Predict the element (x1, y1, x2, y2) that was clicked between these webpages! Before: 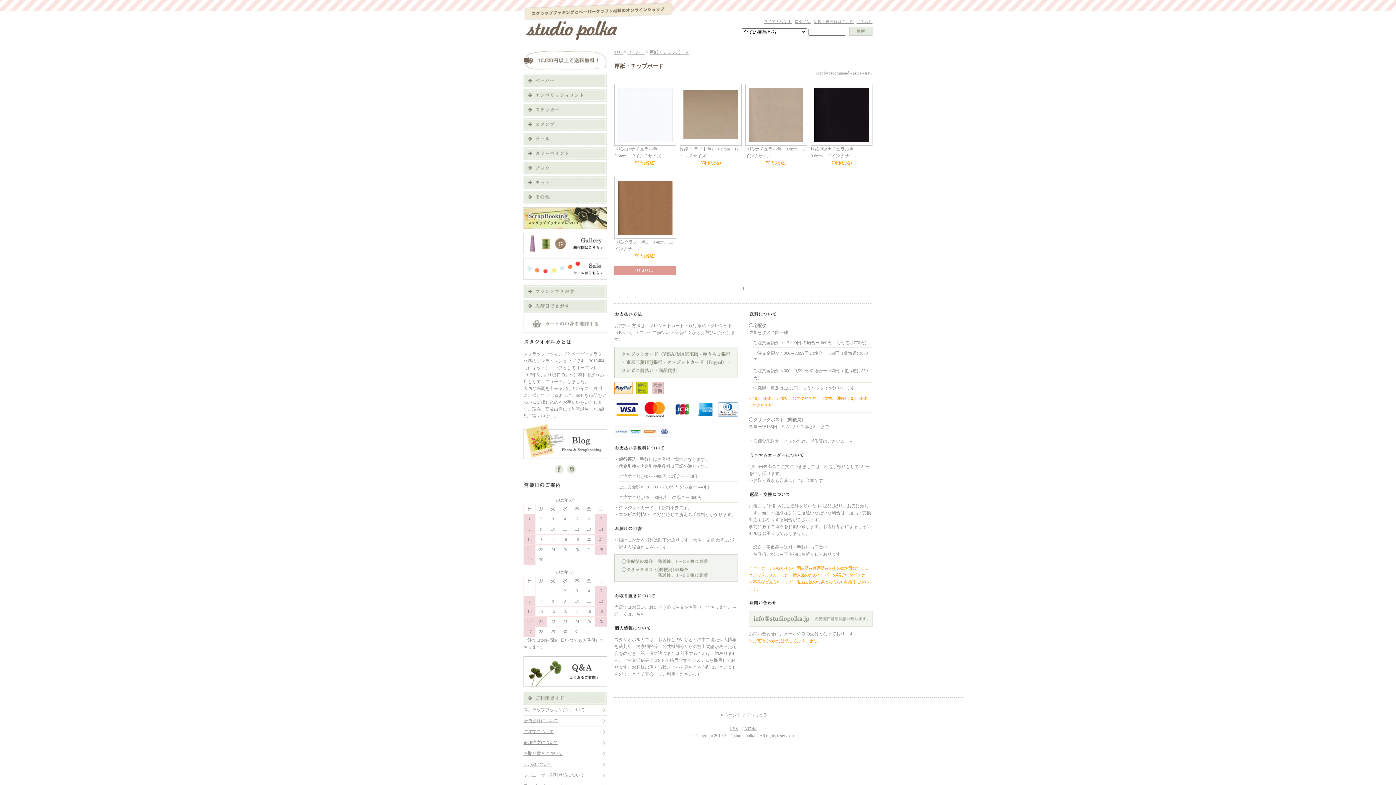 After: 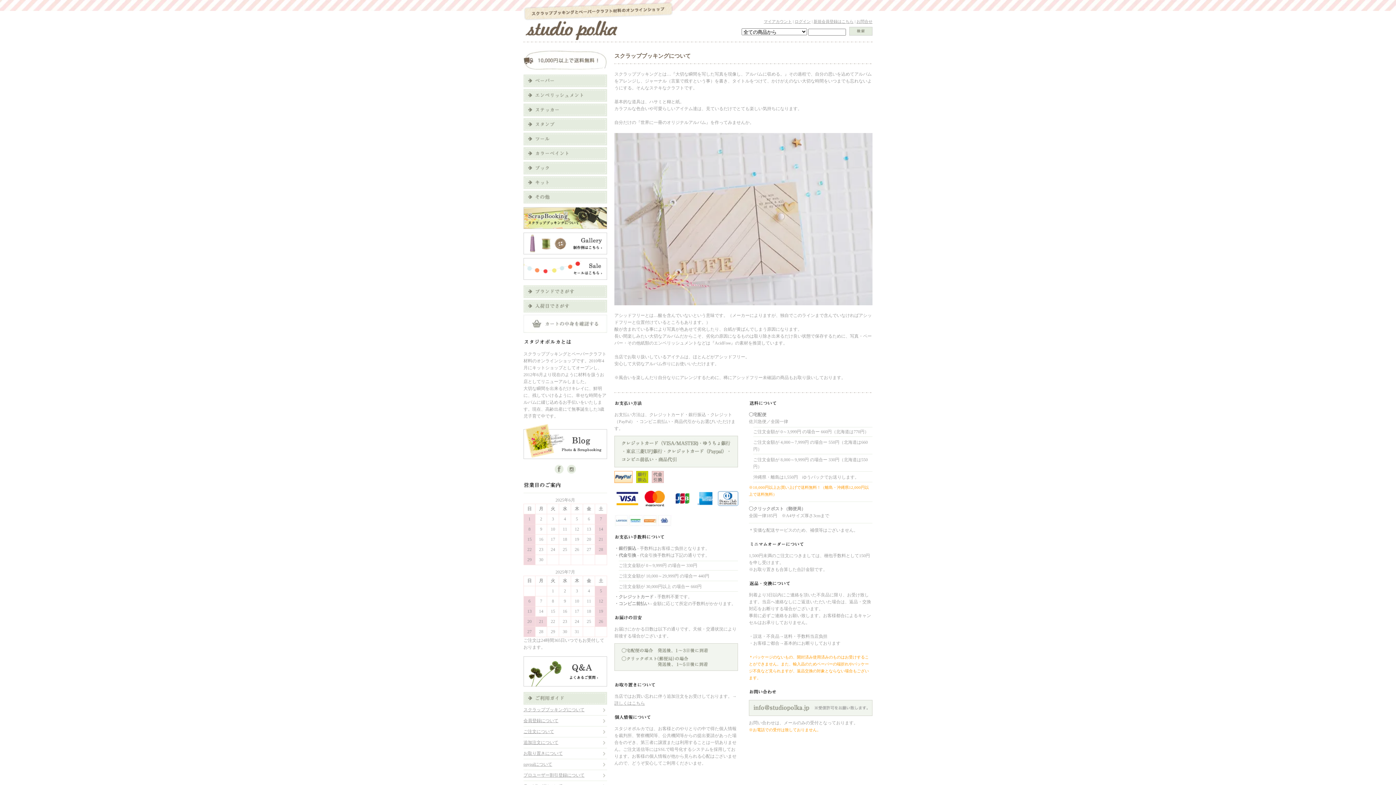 Action: label: スクラップブッキングについて bbox: (523, 707, 584, 712)